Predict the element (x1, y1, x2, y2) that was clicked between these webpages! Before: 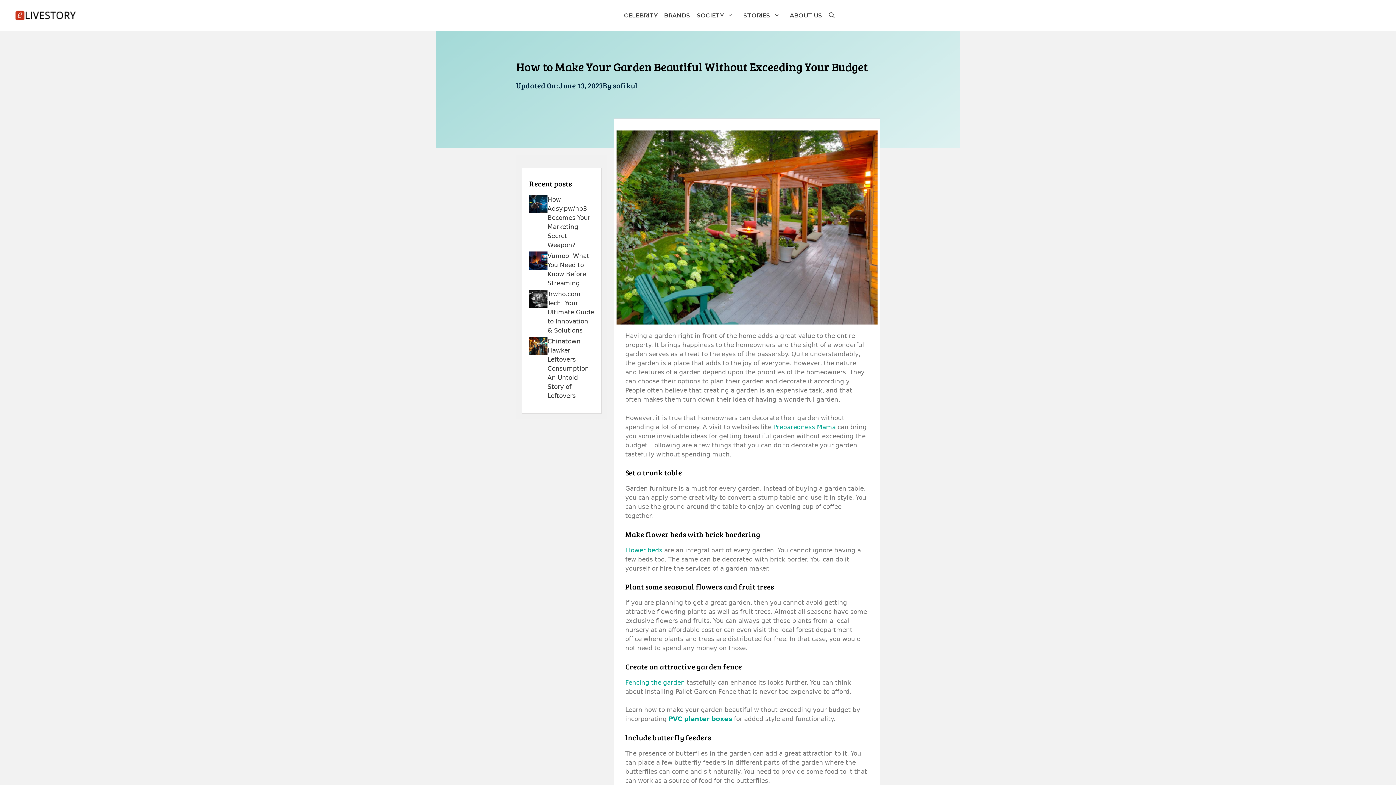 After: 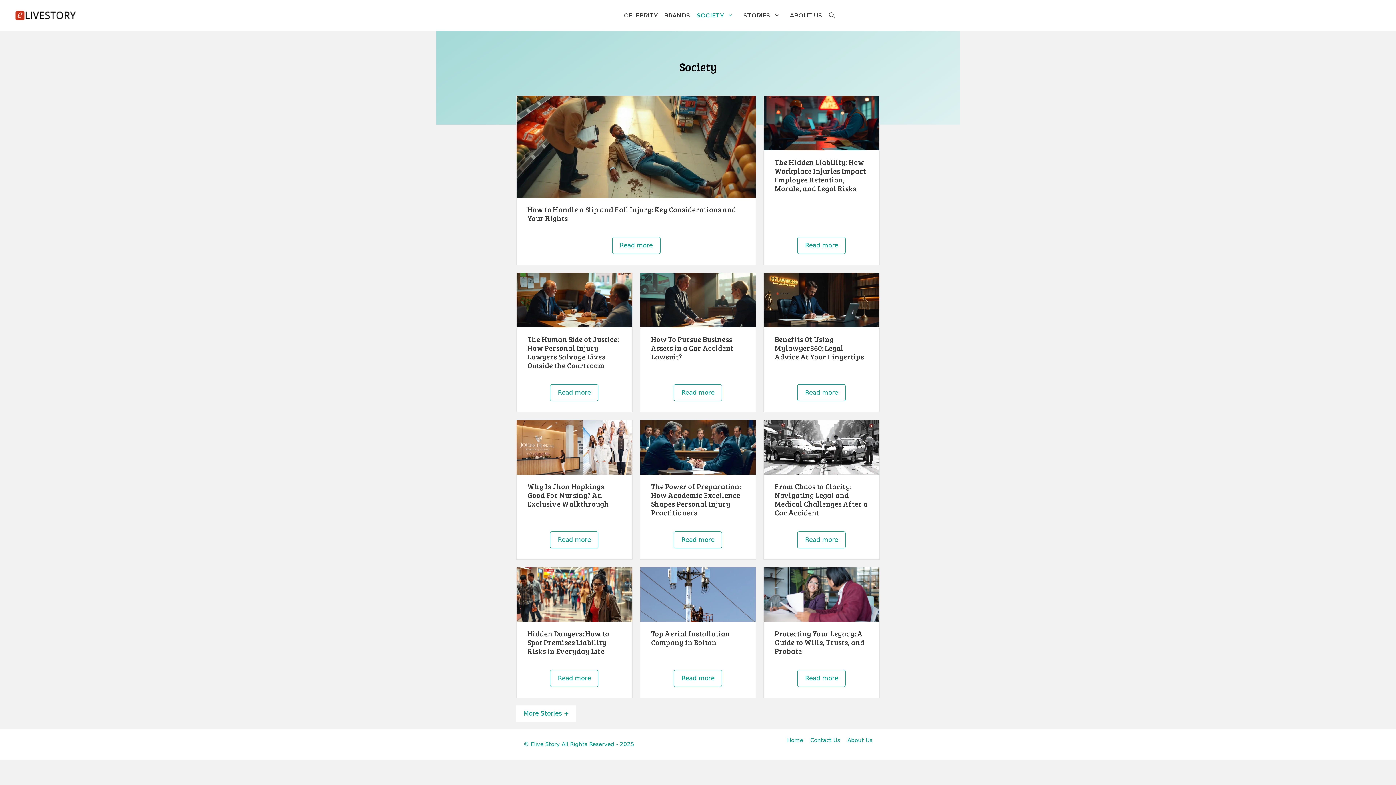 Action: bbox: (693, 7, 739, 23) label: SOCIETY